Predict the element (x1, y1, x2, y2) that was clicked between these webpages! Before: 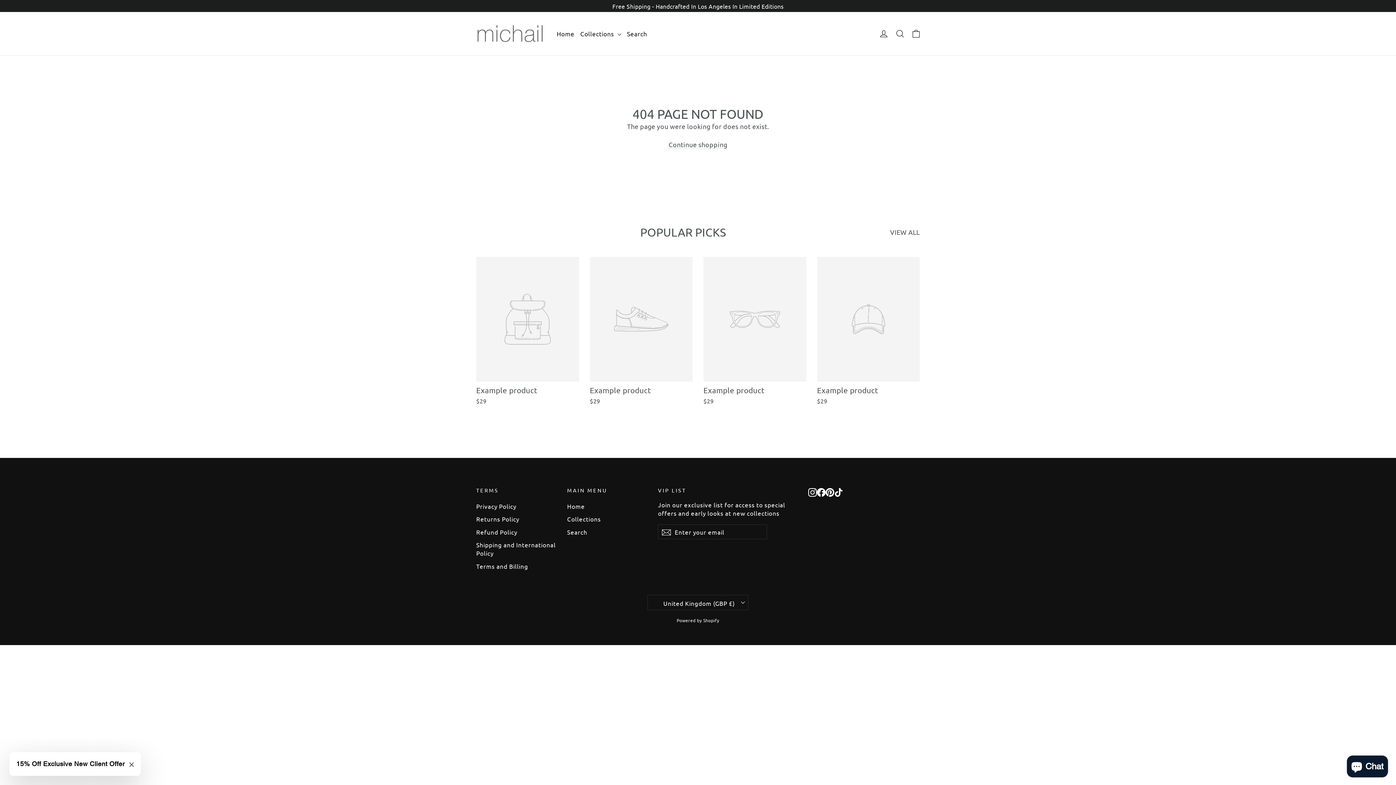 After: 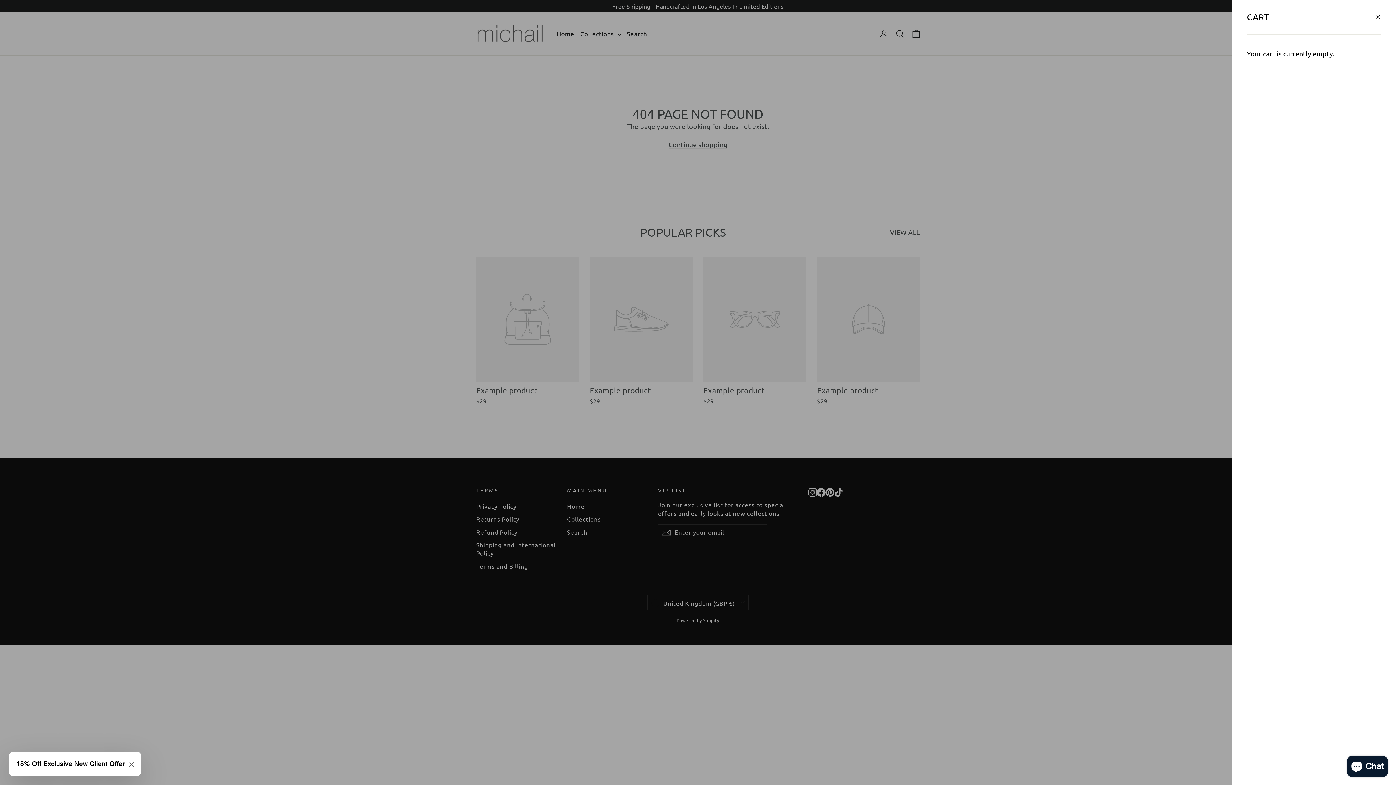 Action: bbox: (908, 24, 924, 42) label: Cart